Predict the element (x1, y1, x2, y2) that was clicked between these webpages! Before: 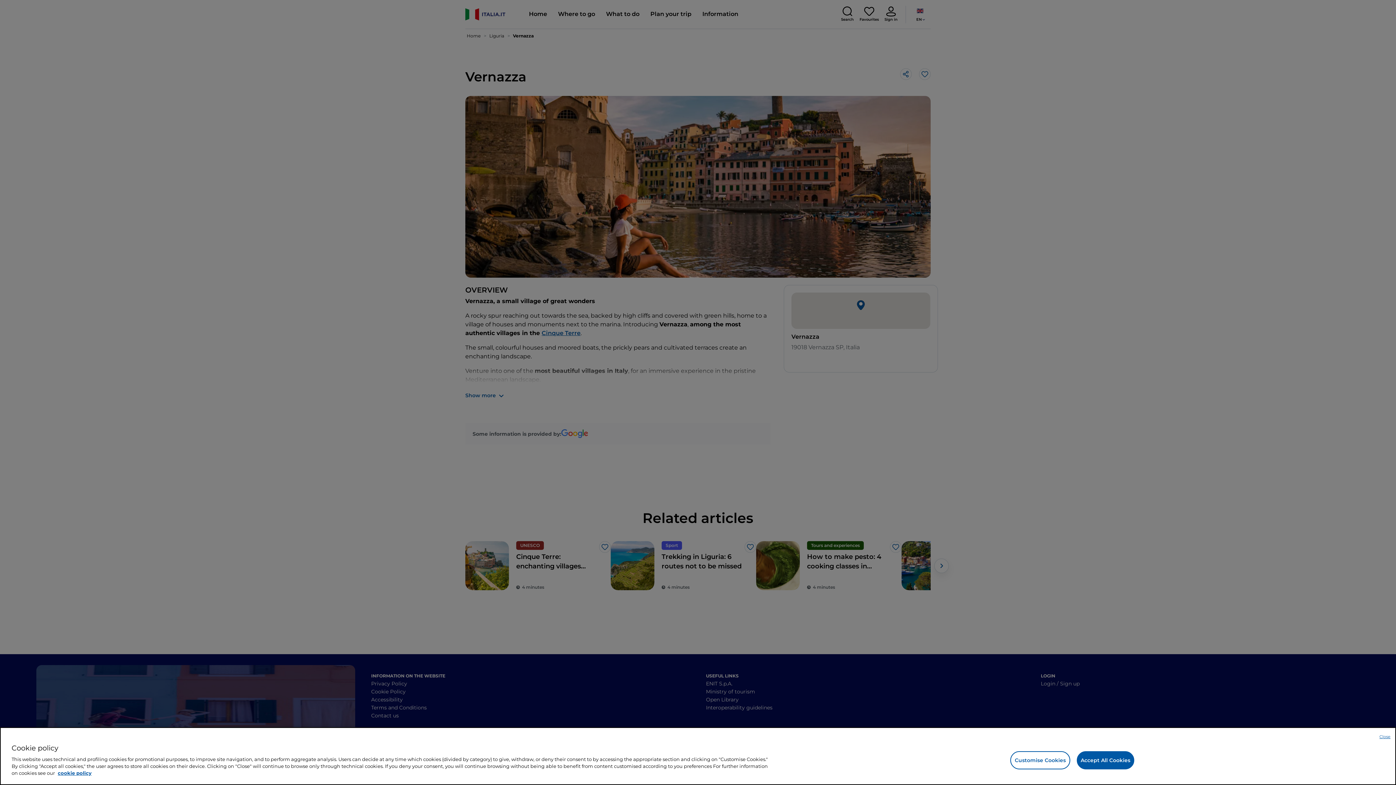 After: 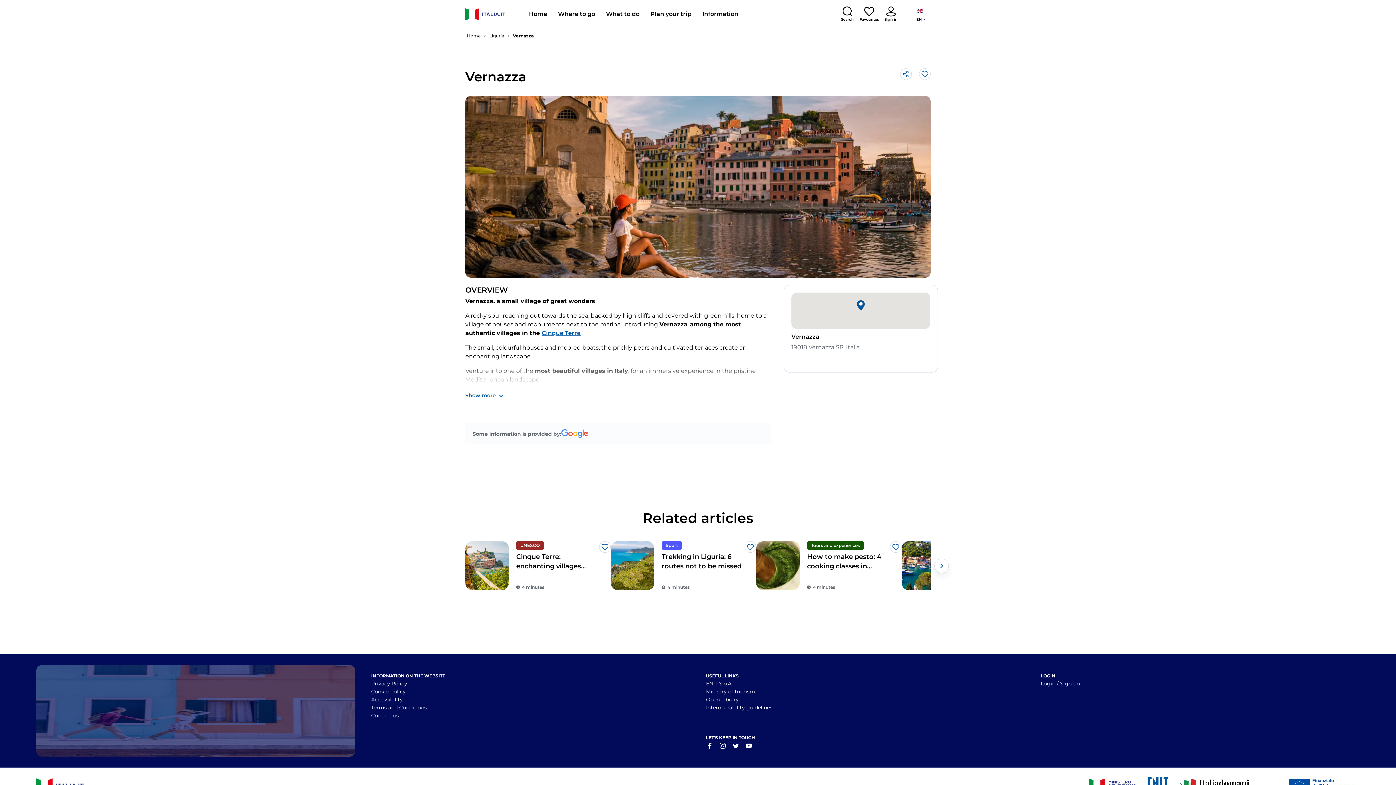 Action: label: Close bbox: (1379, 734, 1390, 740)